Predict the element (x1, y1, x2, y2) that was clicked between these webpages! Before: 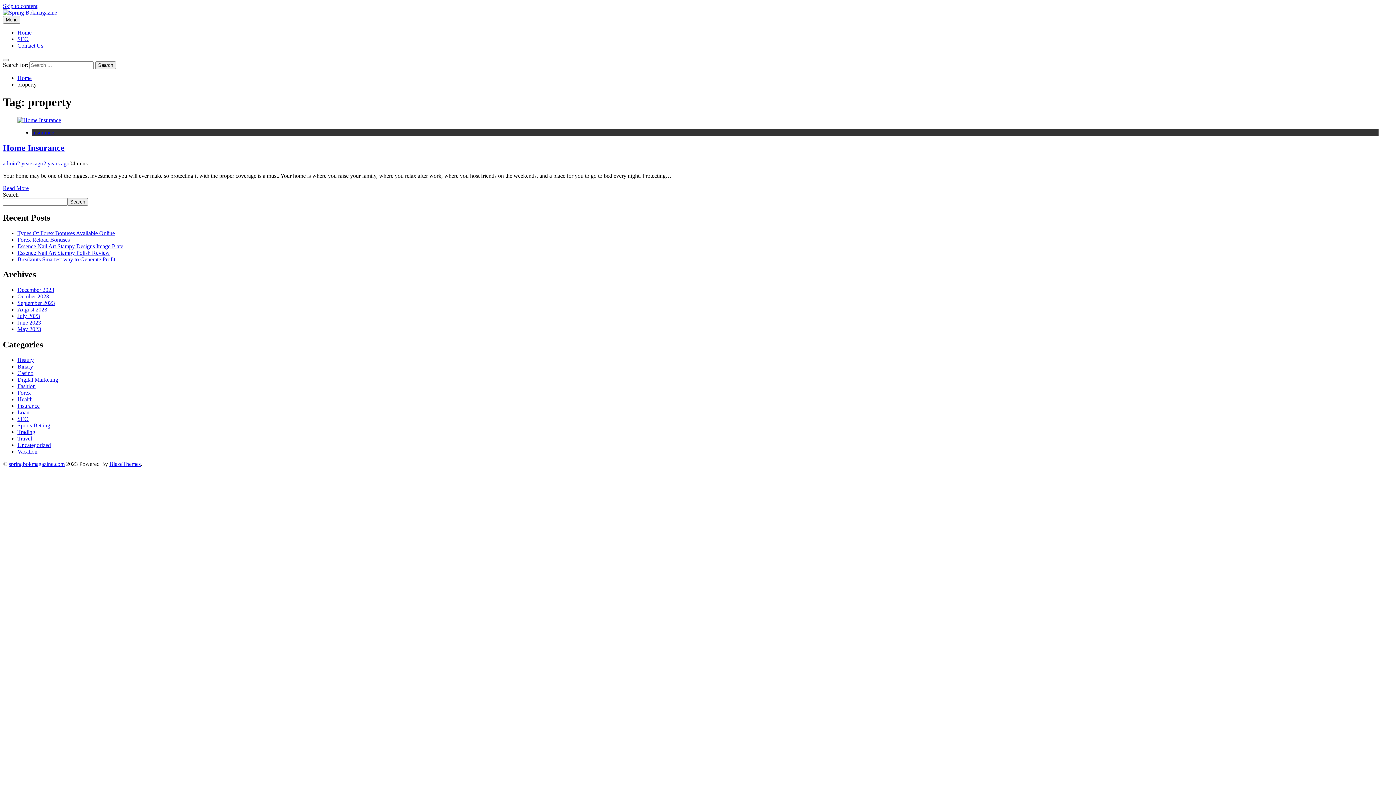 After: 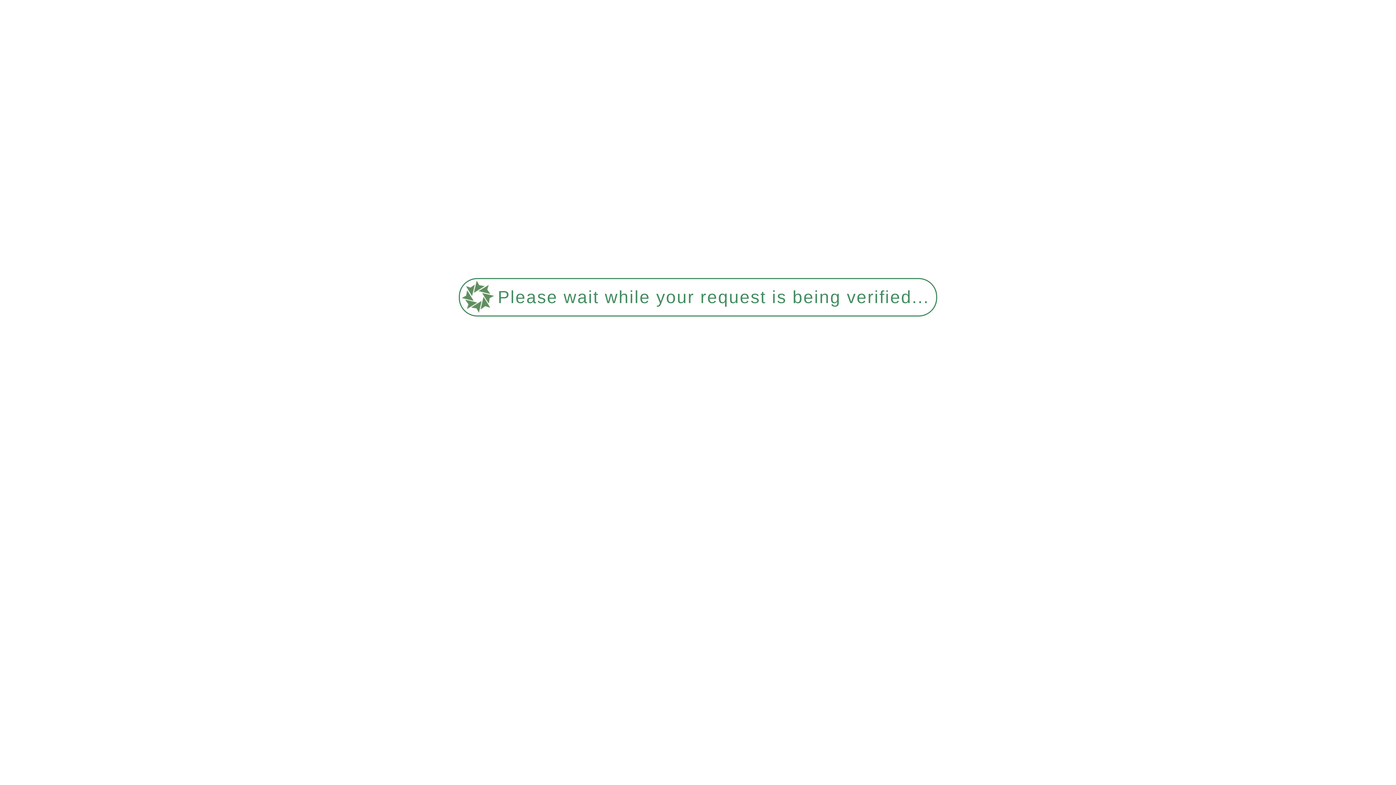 Action: bbox: (2, 143, 64, 152) label: Home Insurance